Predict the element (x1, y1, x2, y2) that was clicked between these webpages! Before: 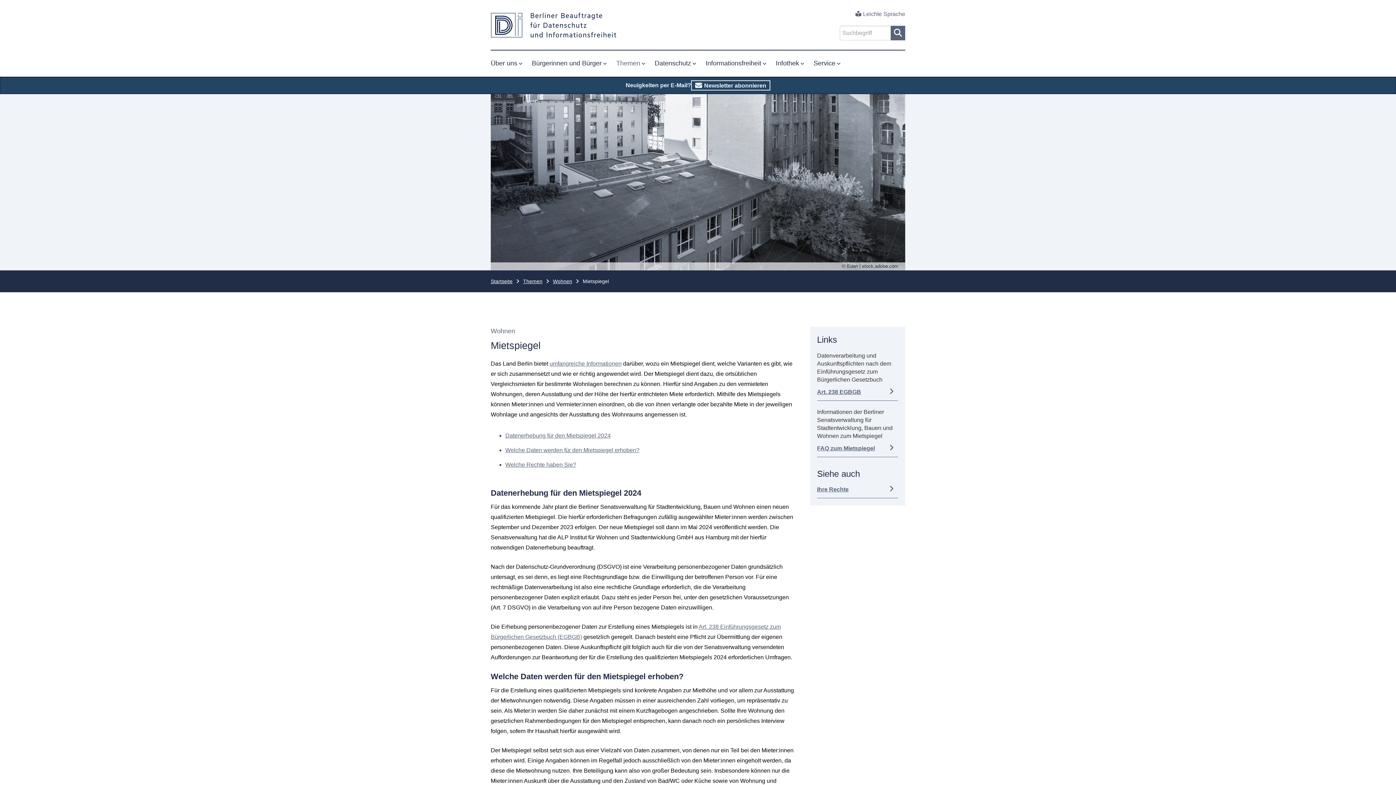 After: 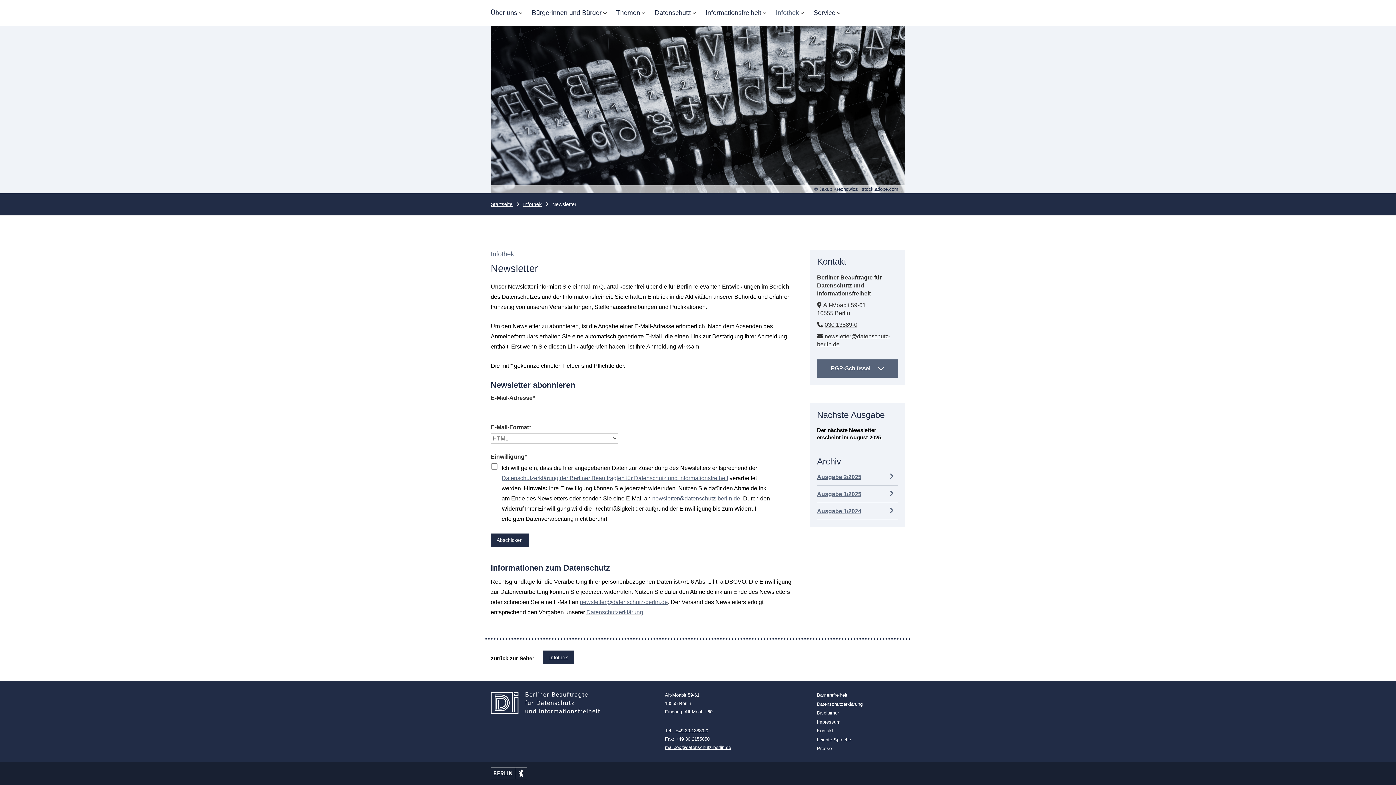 Action: label: Newsletter abonnieren bbox: (691, 80, 770, 90)